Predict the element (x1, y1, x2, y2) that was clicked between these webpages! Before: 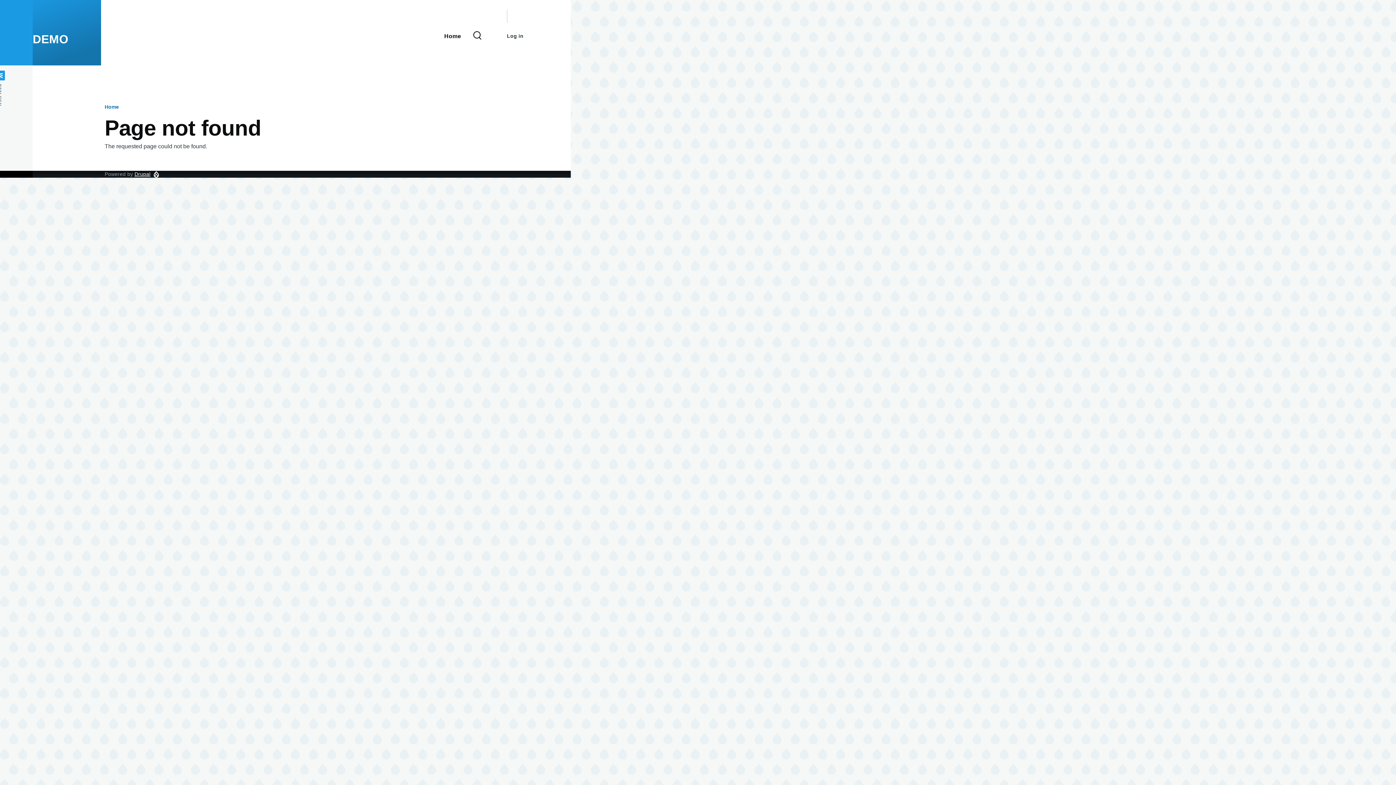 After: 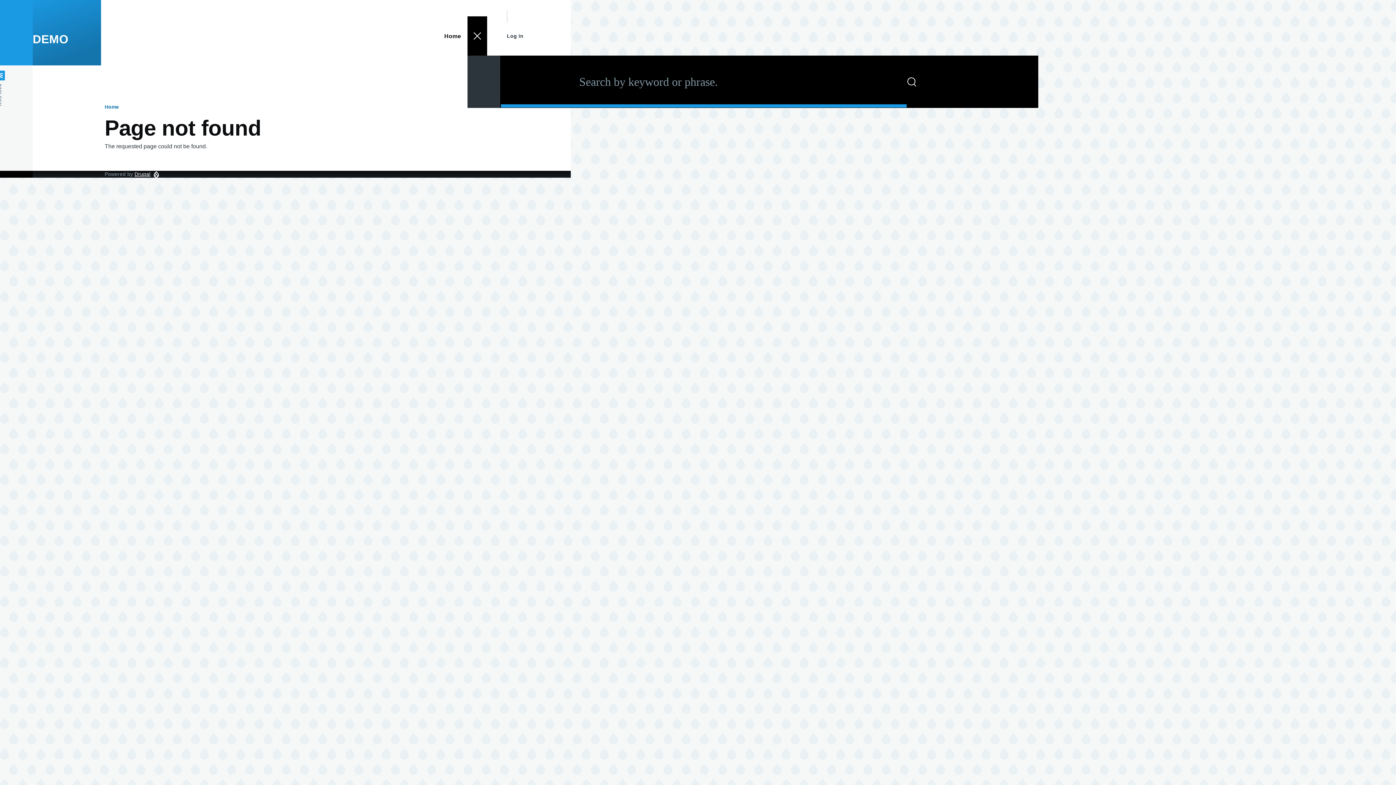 Action: label: Search Form bbox: (467, 16, 487, 55)